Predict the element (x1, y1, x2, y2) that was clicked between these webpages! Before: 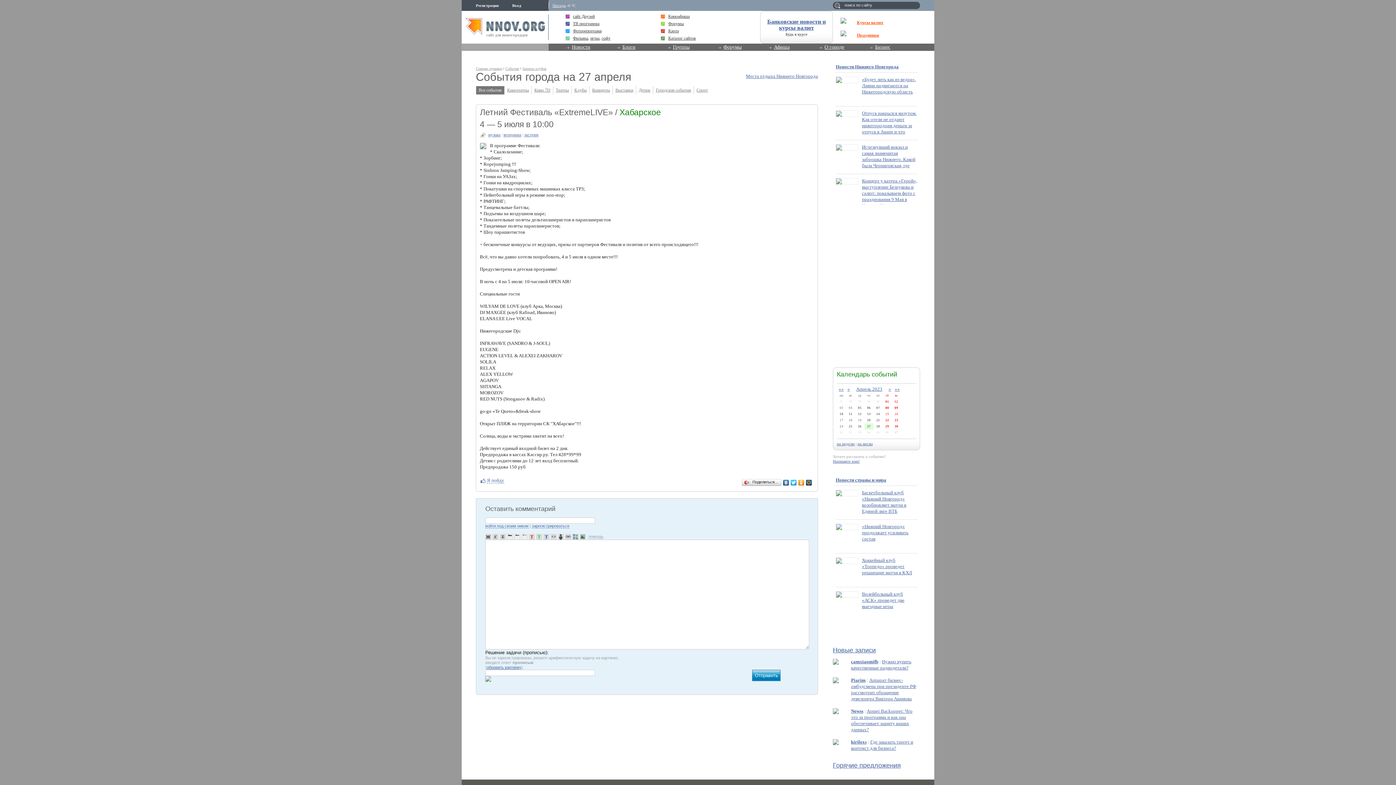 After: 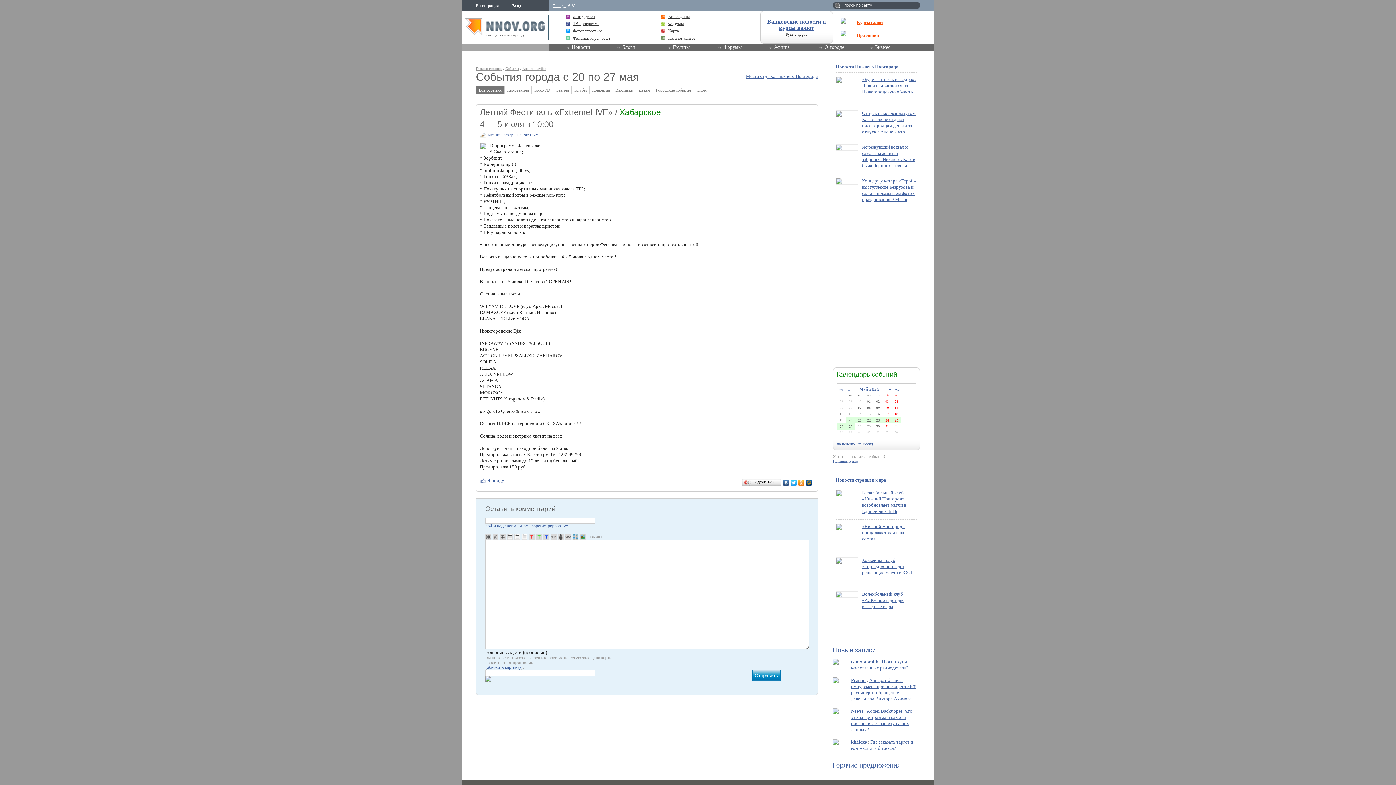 Action: bbox: (837, 441, 854, 446) label: на неделю